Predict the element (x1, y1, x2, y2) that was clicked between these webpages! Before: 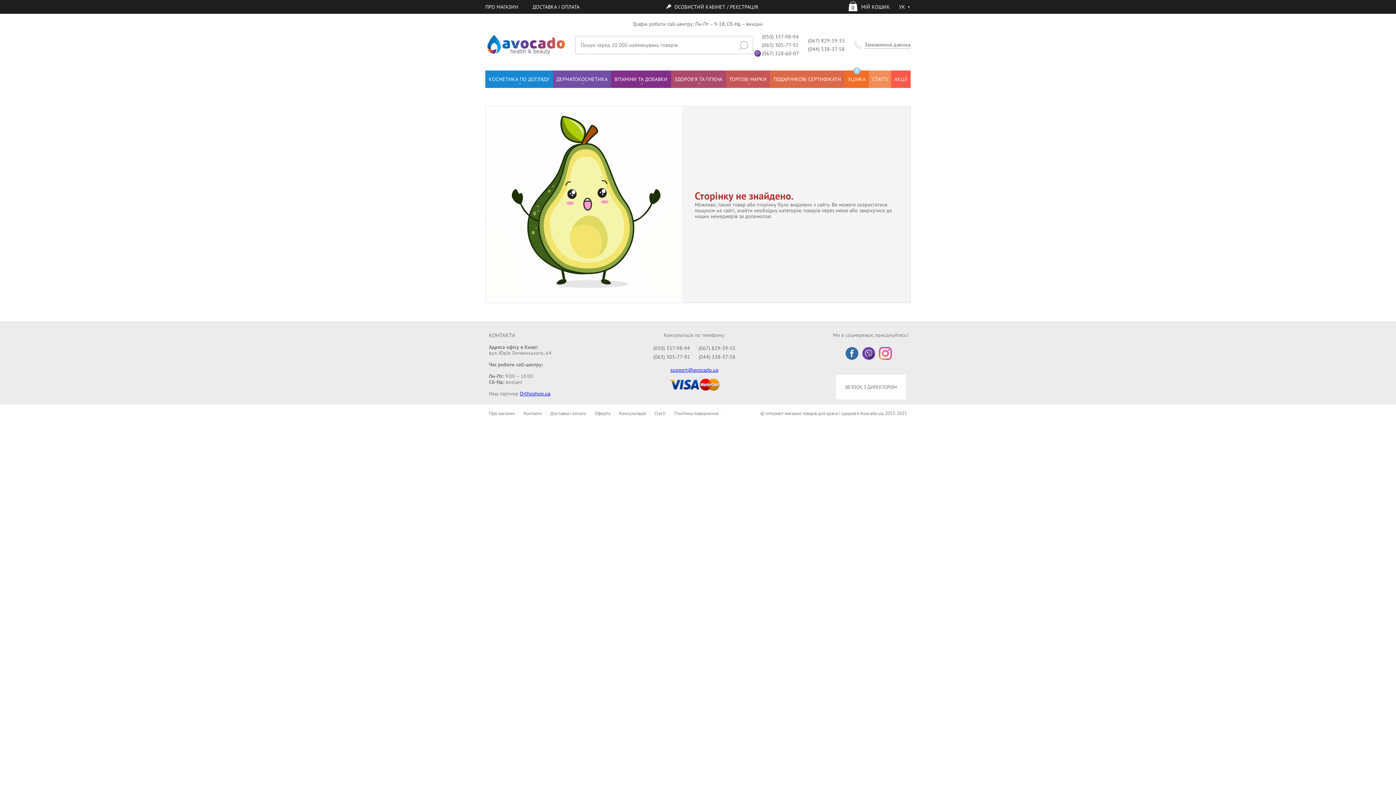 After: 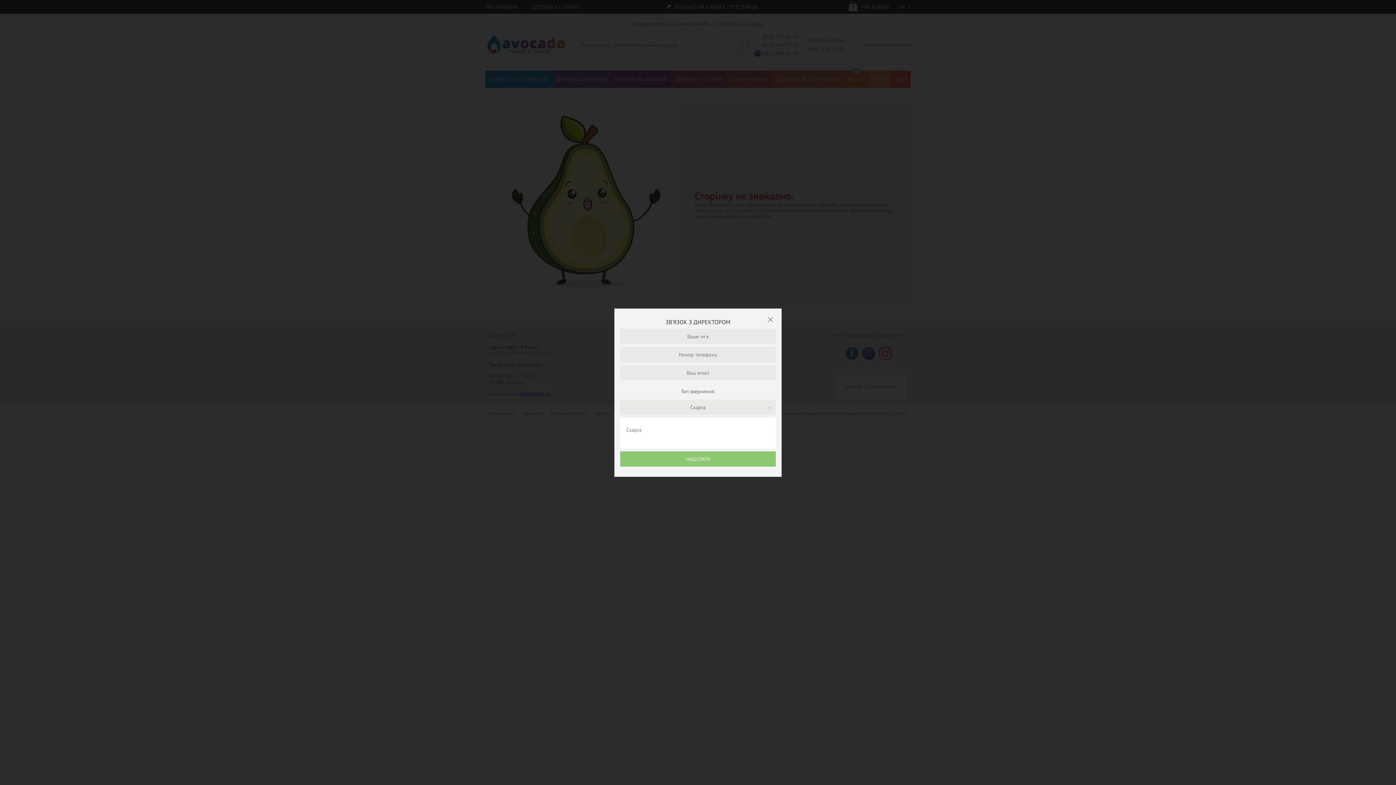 Action: label: ЗВ'ЯЗОК З ДИРЕКТОРОМ bbox: (835, 374, 906, 399)